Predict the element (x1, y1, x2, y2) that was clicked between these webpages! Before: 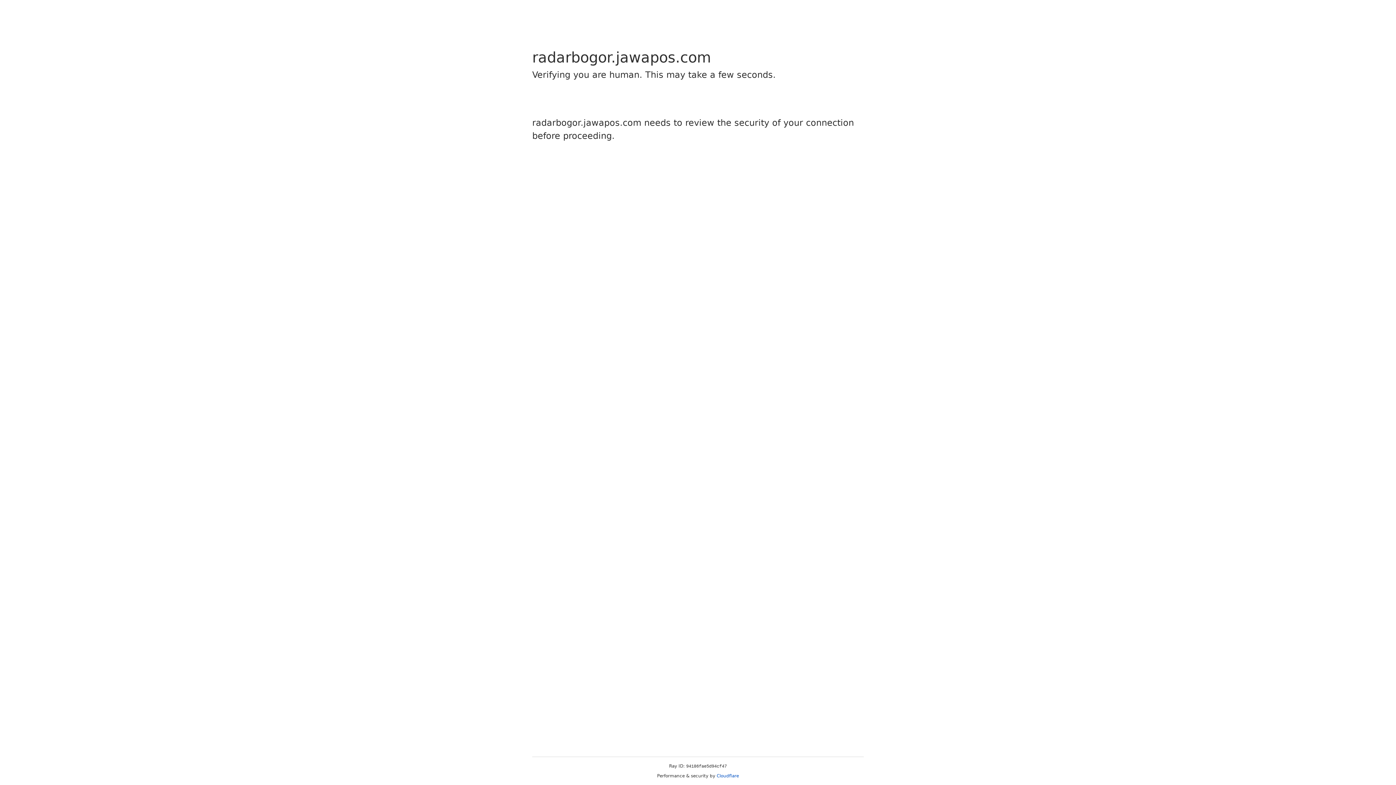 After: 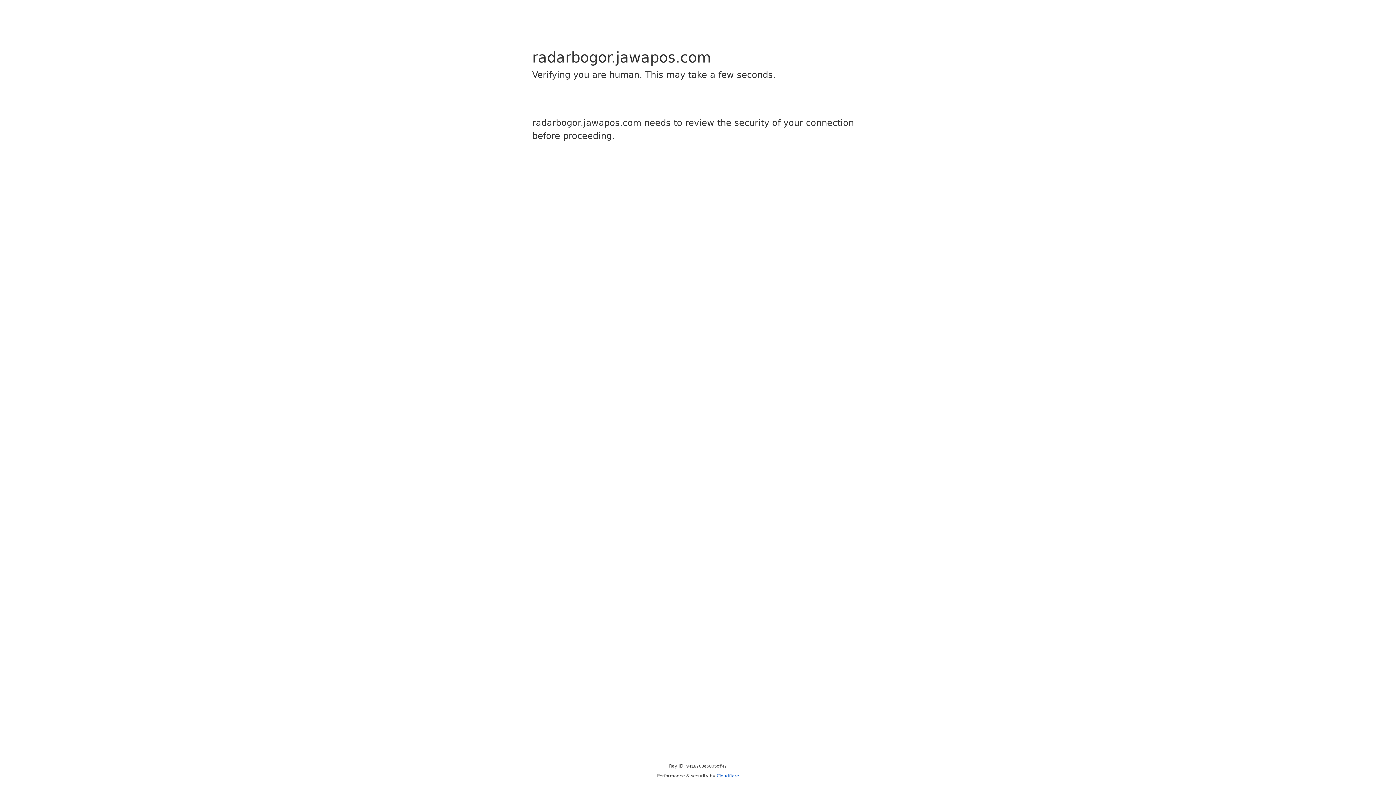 Action: bbox: (716, 773, 739, 778) label: Cloudflare